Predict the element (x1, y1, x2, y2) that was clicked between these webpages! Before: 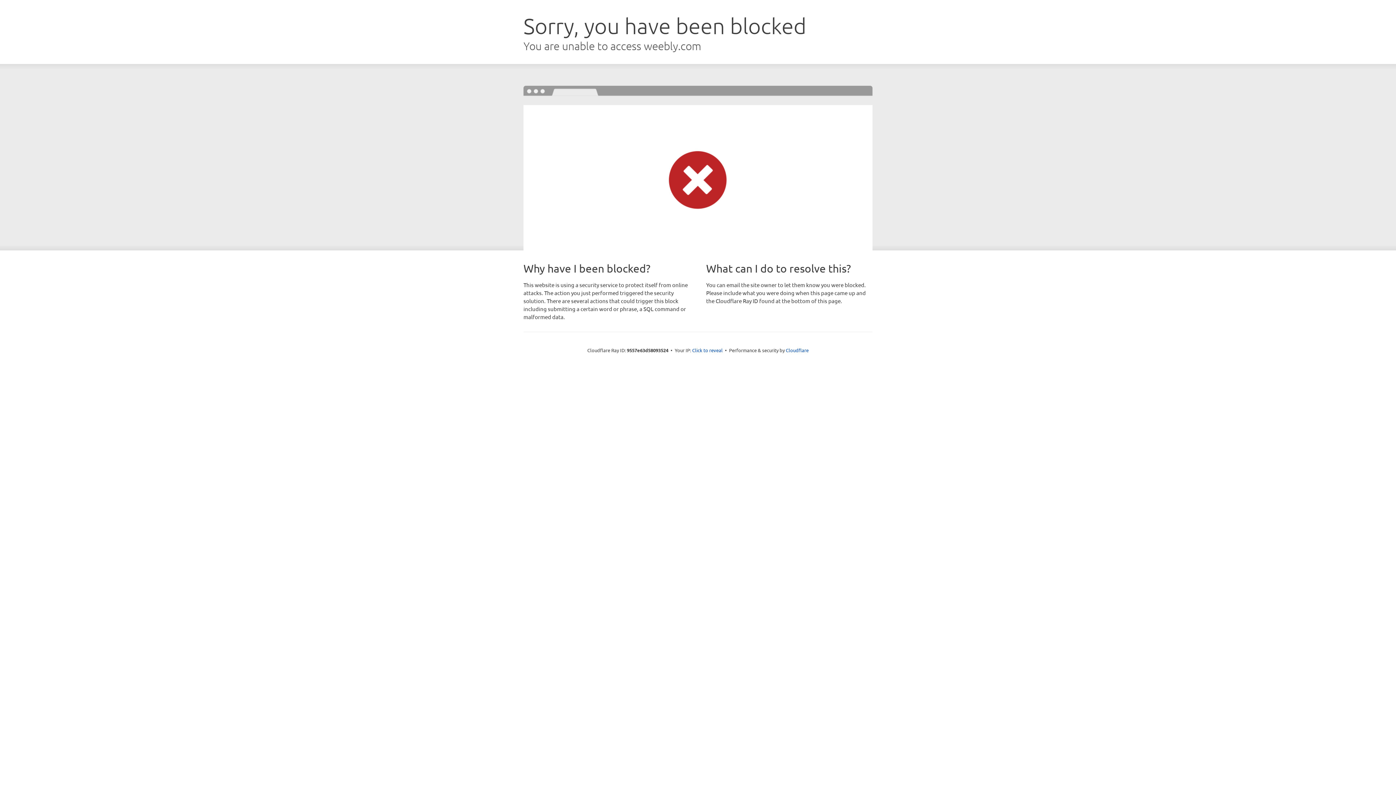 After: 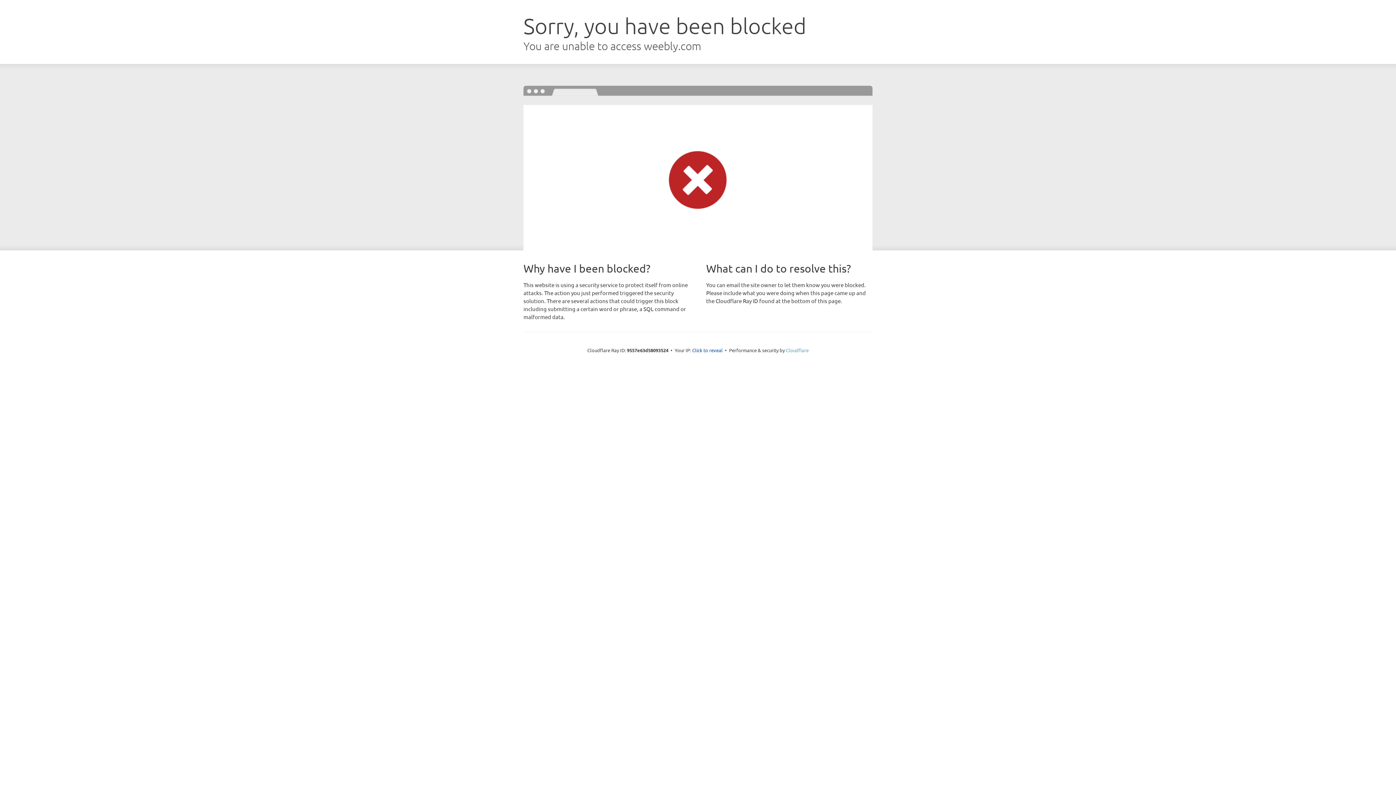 Action: label: Cloudflare bbox: (786, 347, 808, 353)